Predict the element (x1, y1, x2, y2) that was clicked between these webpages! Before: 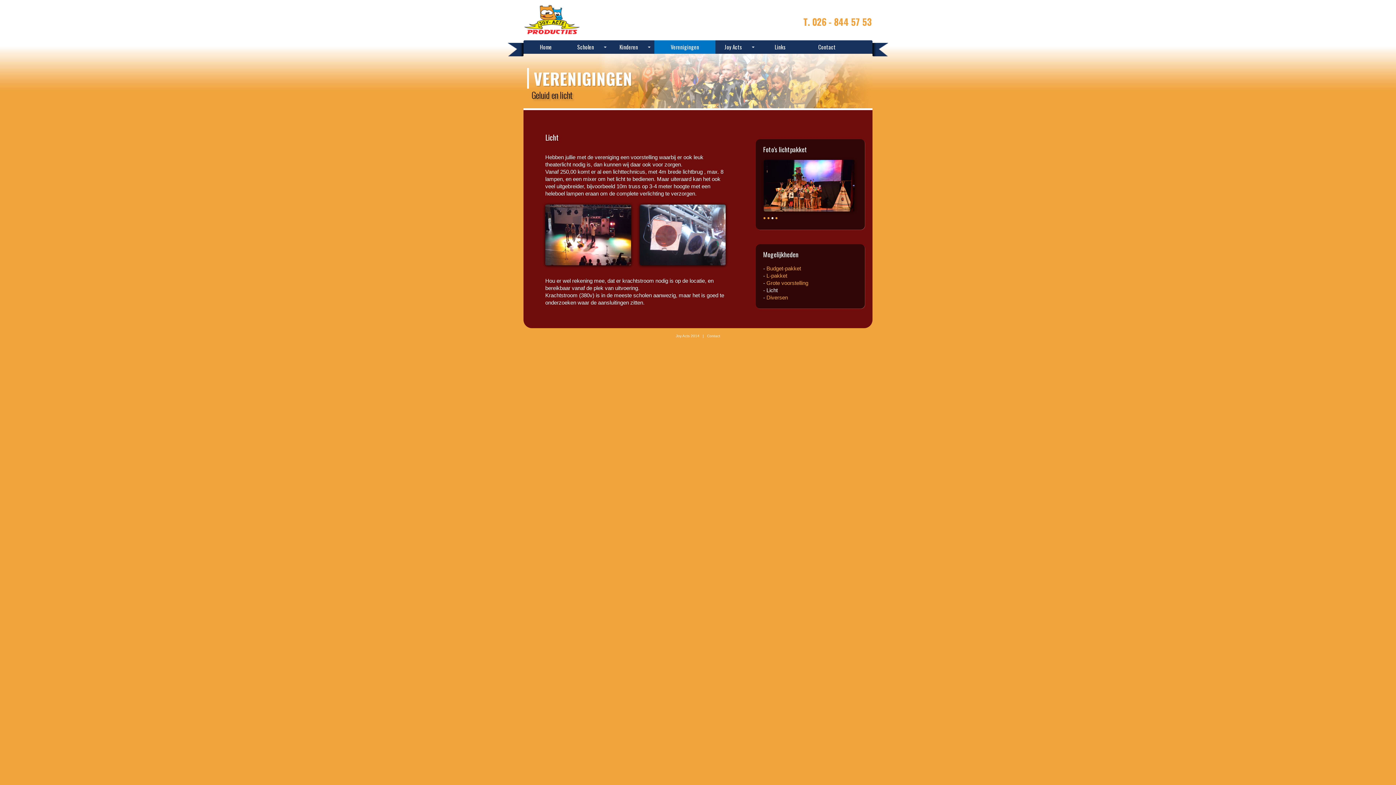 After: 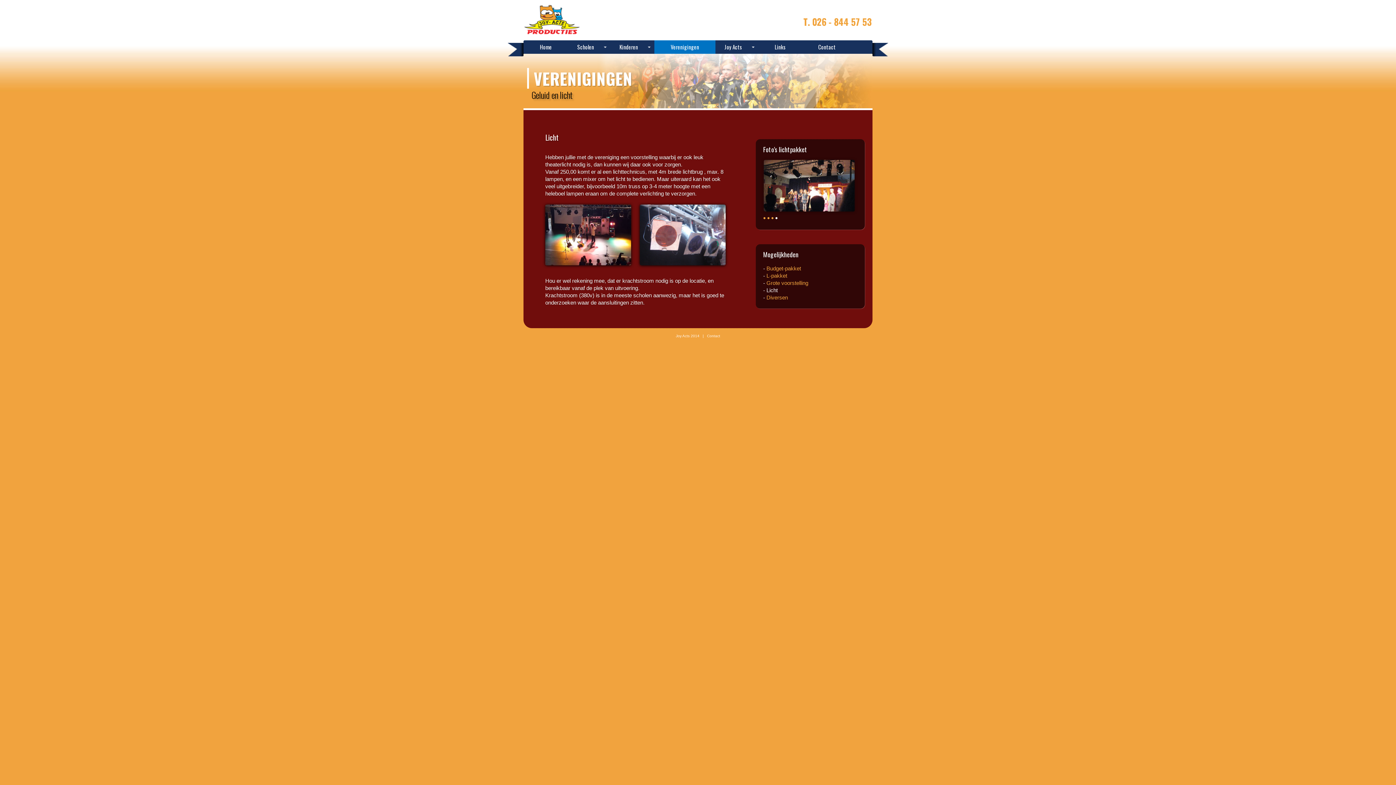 Action: bbox: (775, 214, 777, 221) label: •